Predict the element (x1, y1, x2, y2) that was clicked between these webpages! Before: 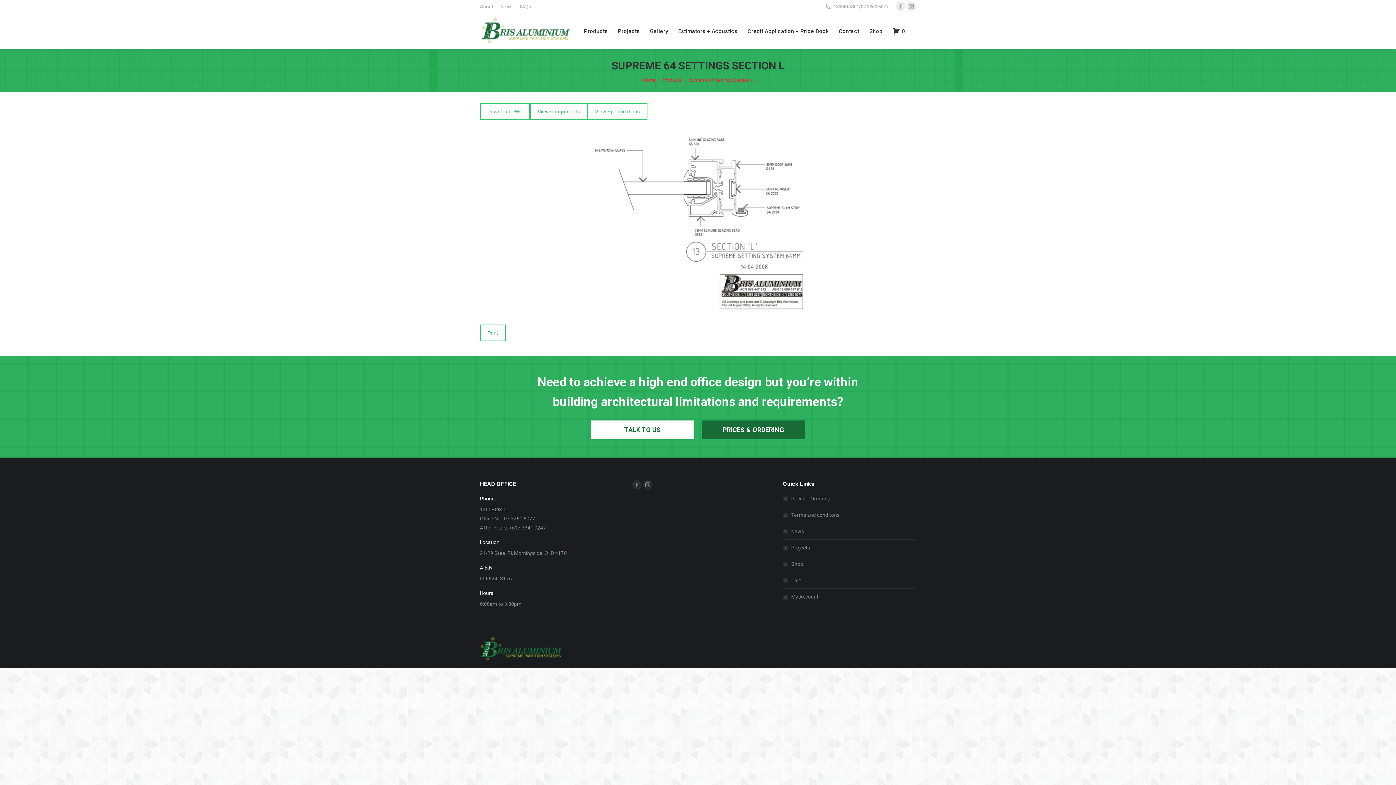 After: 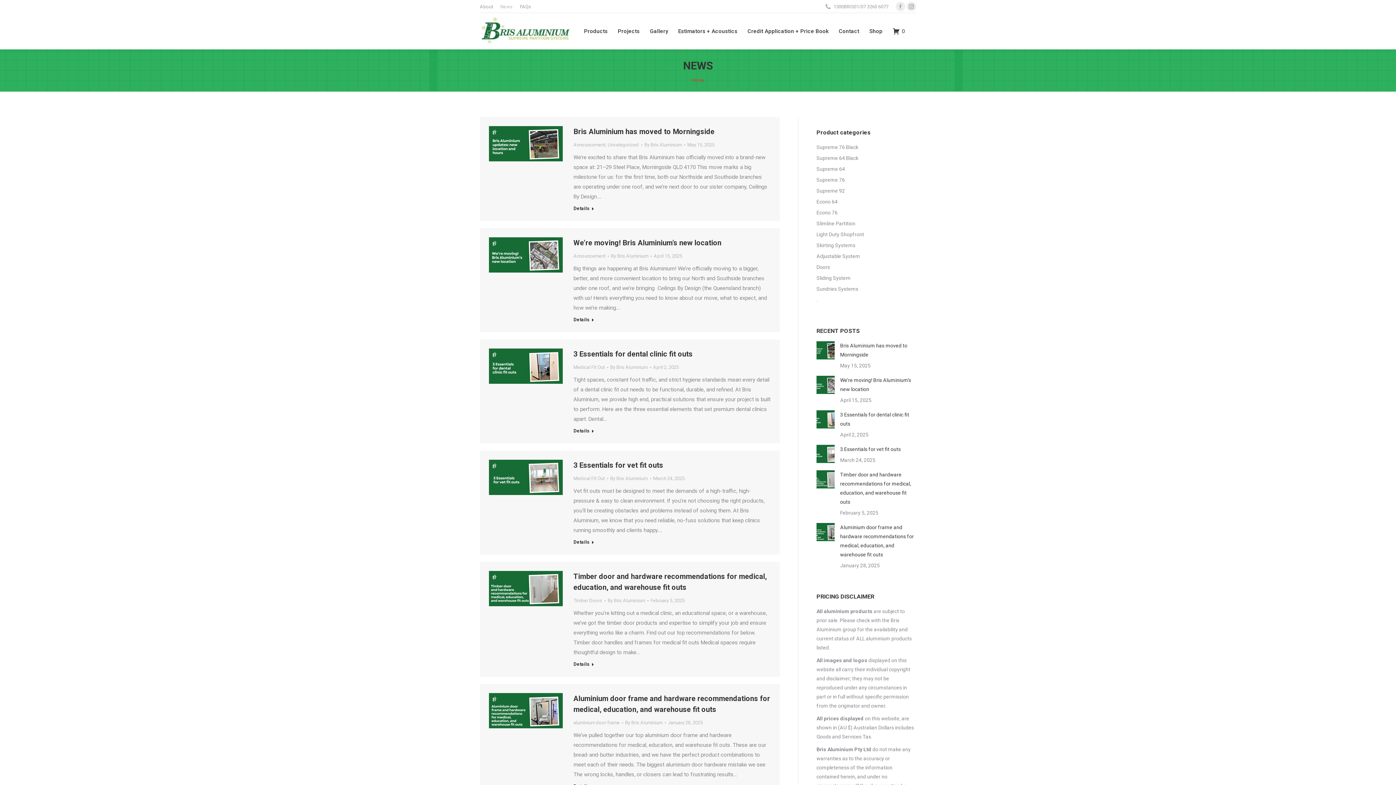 Action: bbox: (500, 3, 512, 10) label: News